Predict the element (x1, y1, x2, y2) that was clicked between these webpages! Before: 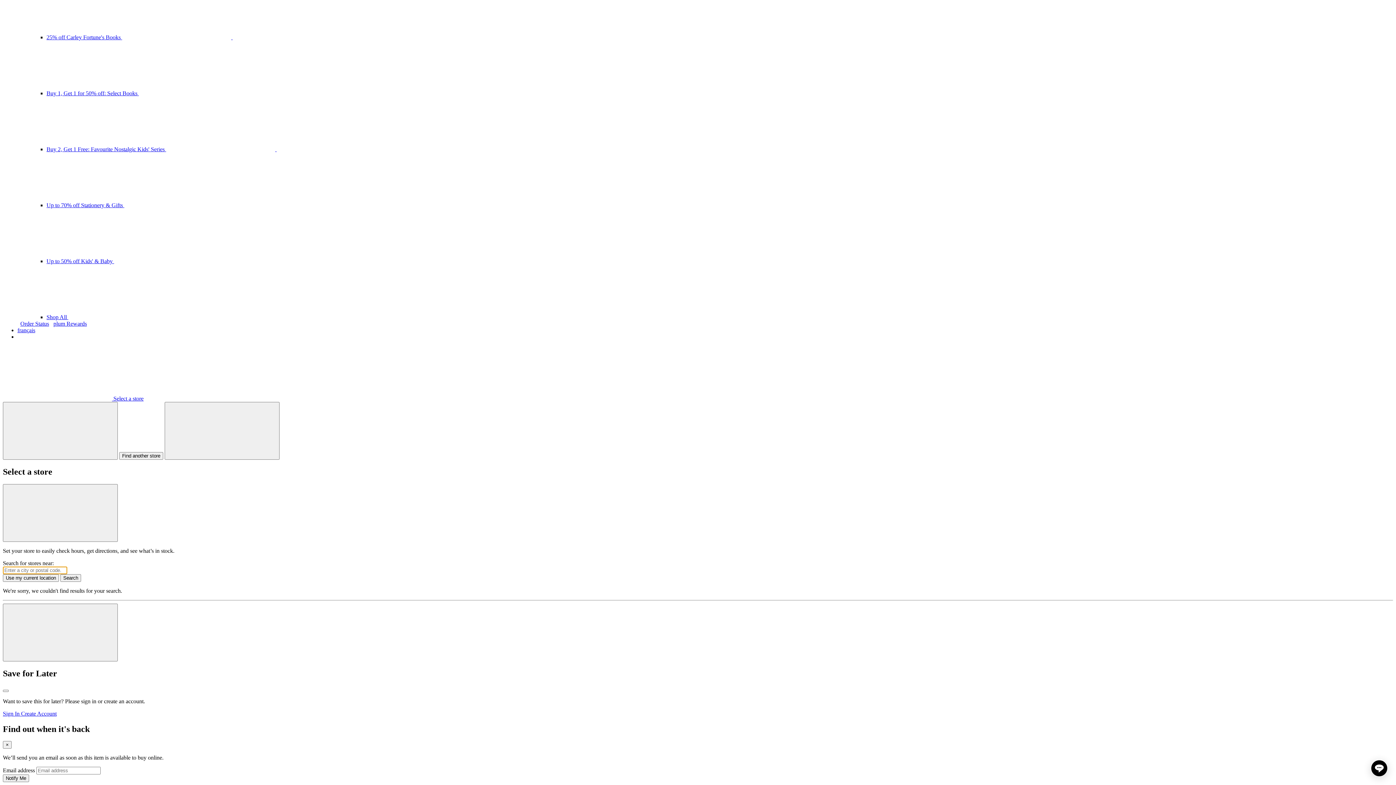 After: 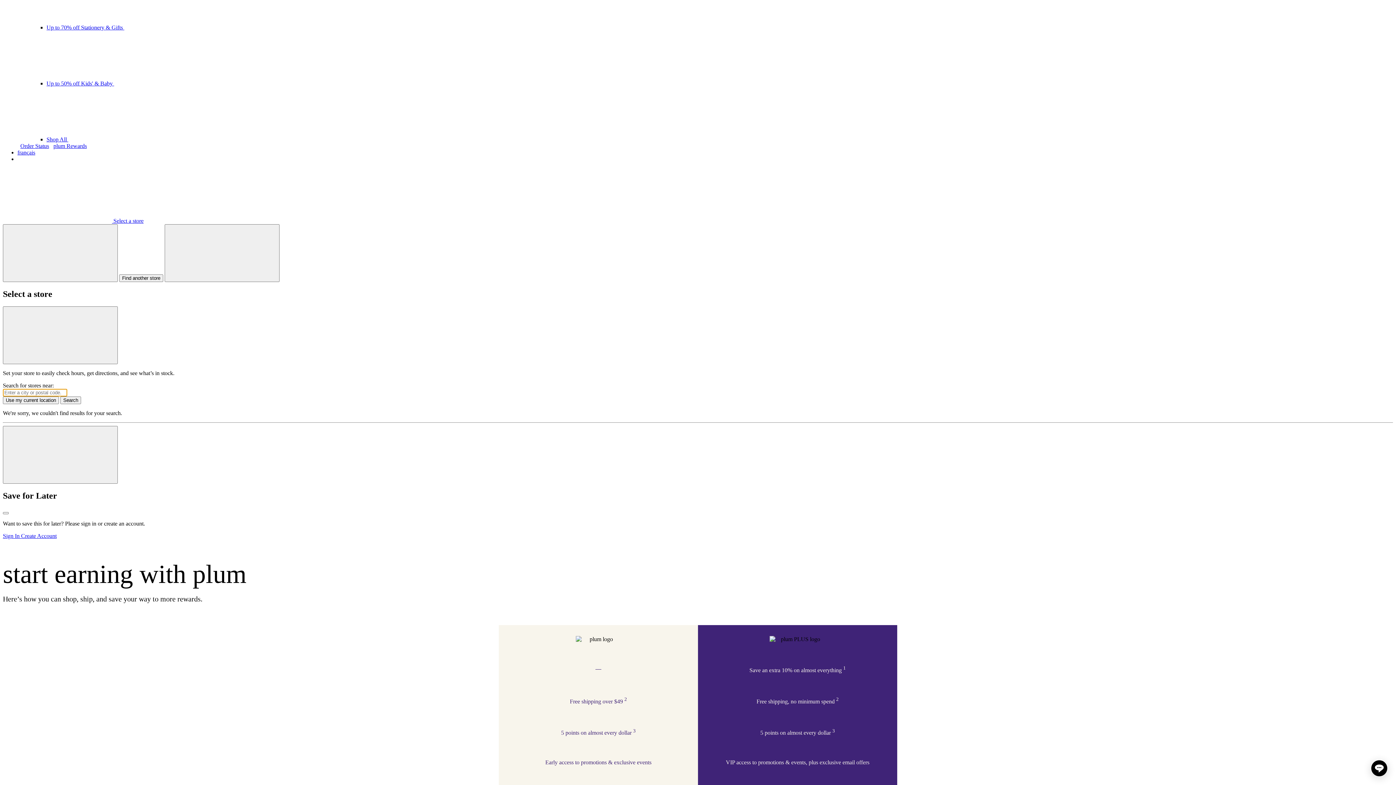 Action: label: plum Rewards bbox: (53, 320, 86, 326)